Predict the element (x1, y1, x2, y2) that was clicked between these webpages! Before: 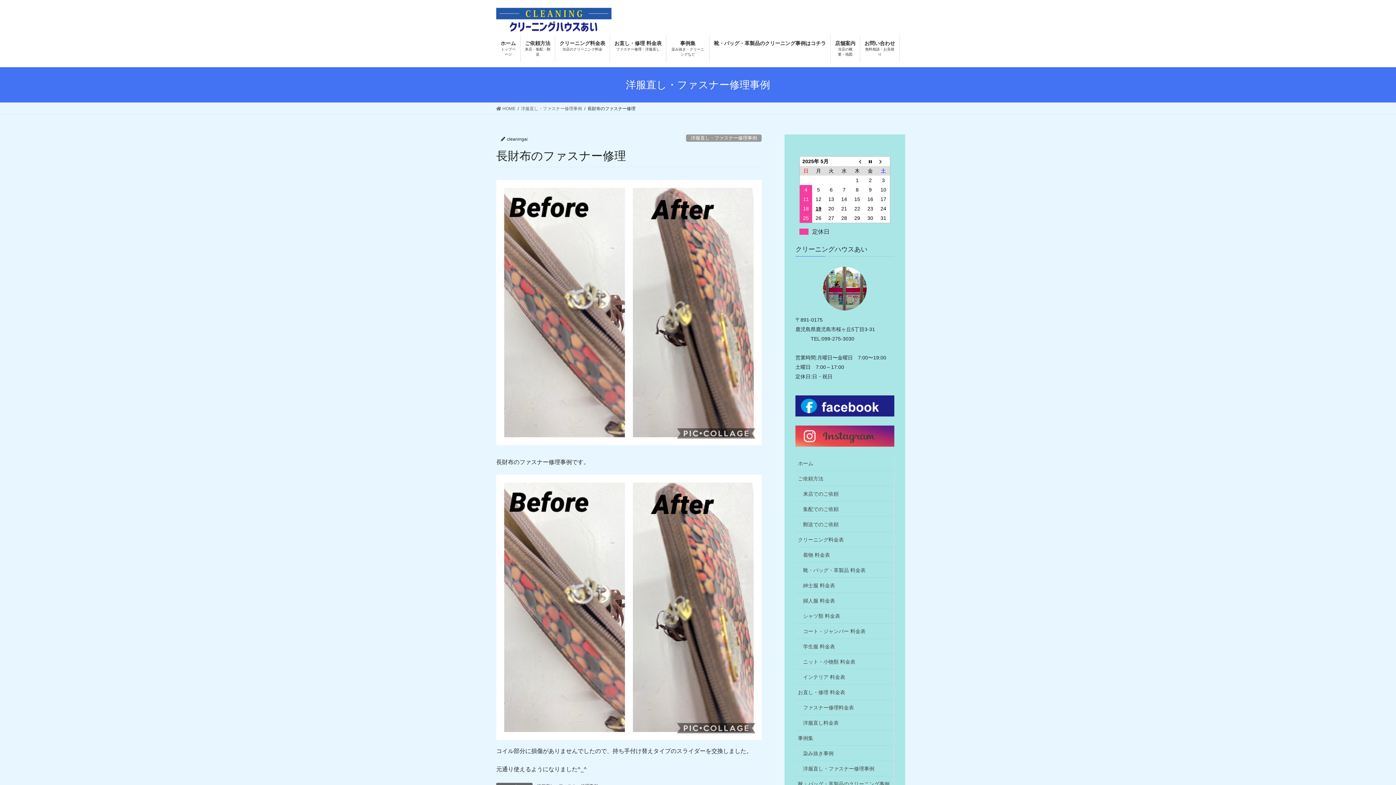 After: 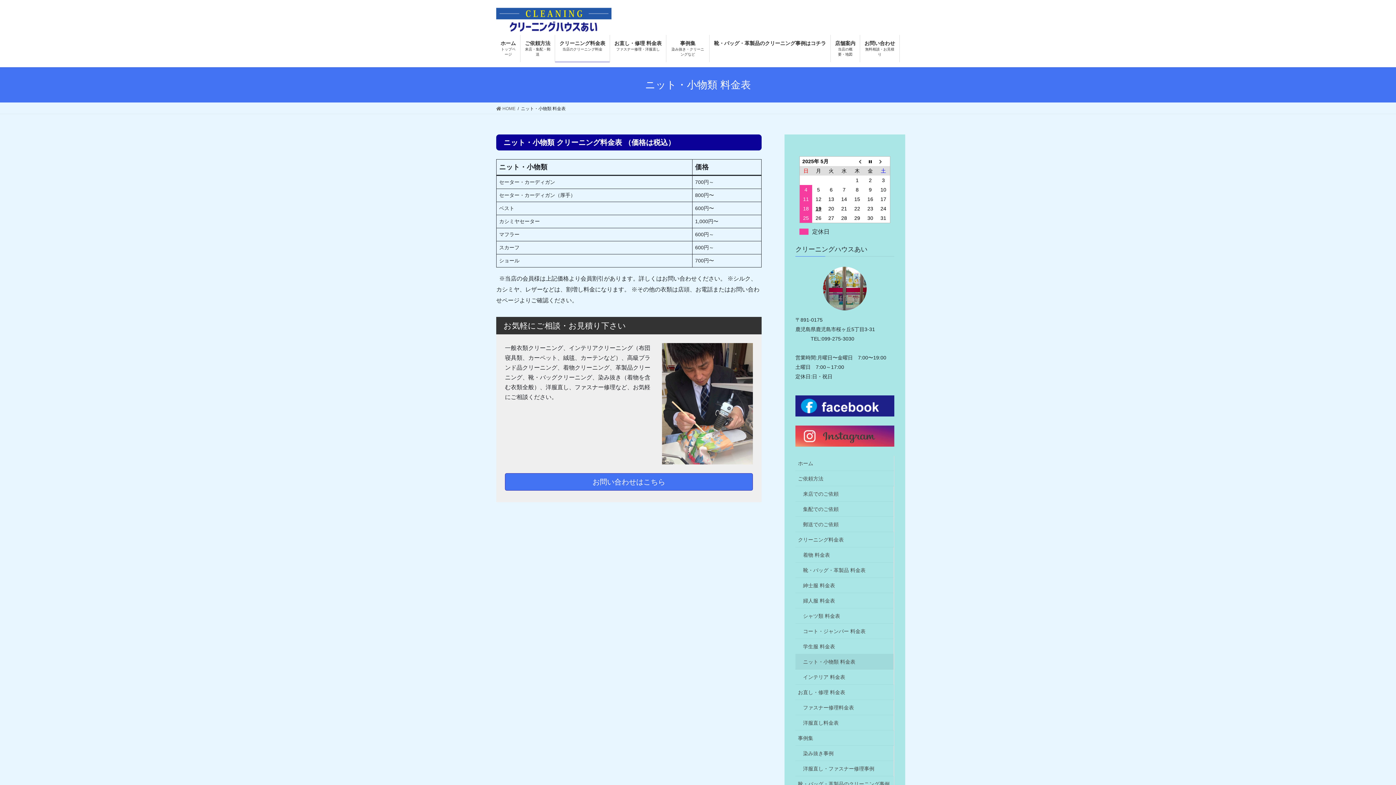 Action: bbox: (795, 654, 893, 669) label: ニット・小物類 料金表